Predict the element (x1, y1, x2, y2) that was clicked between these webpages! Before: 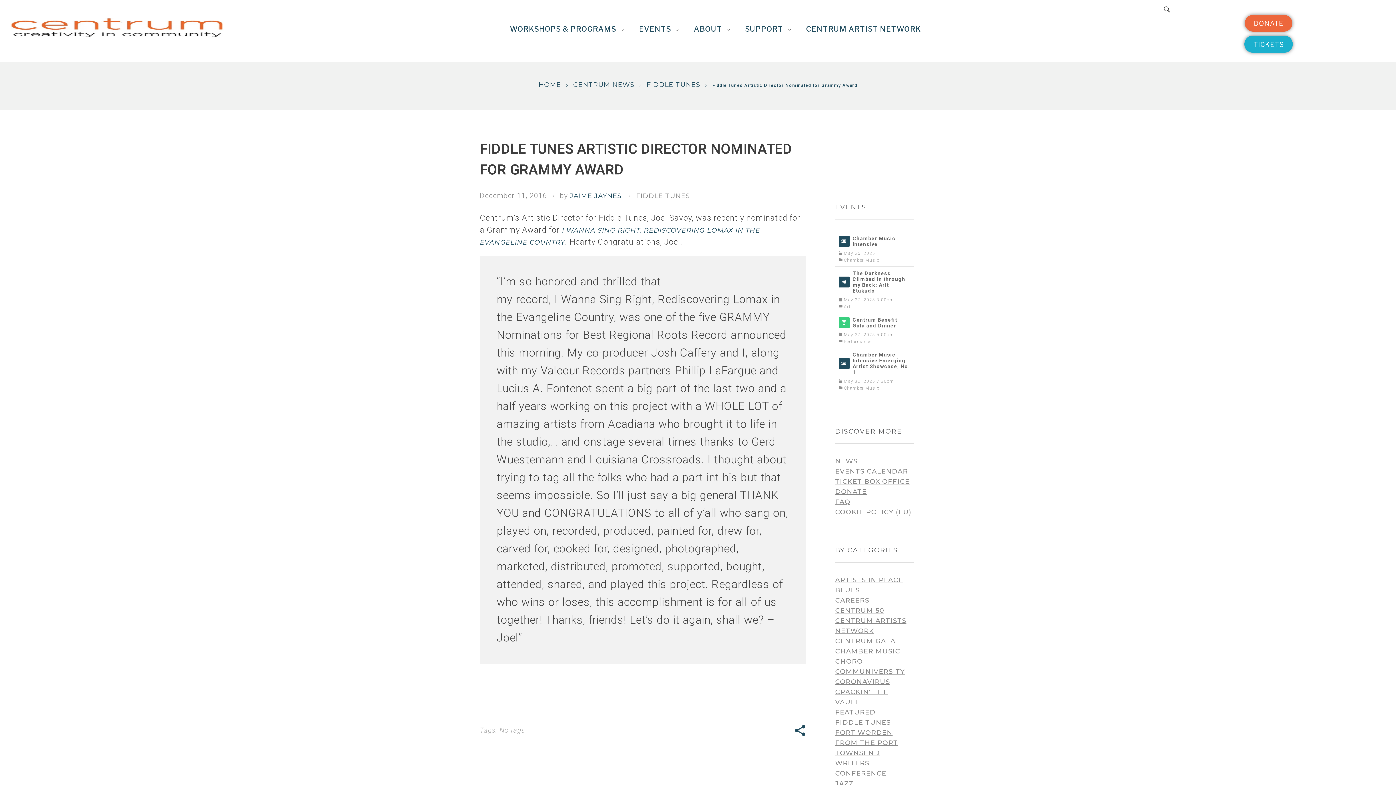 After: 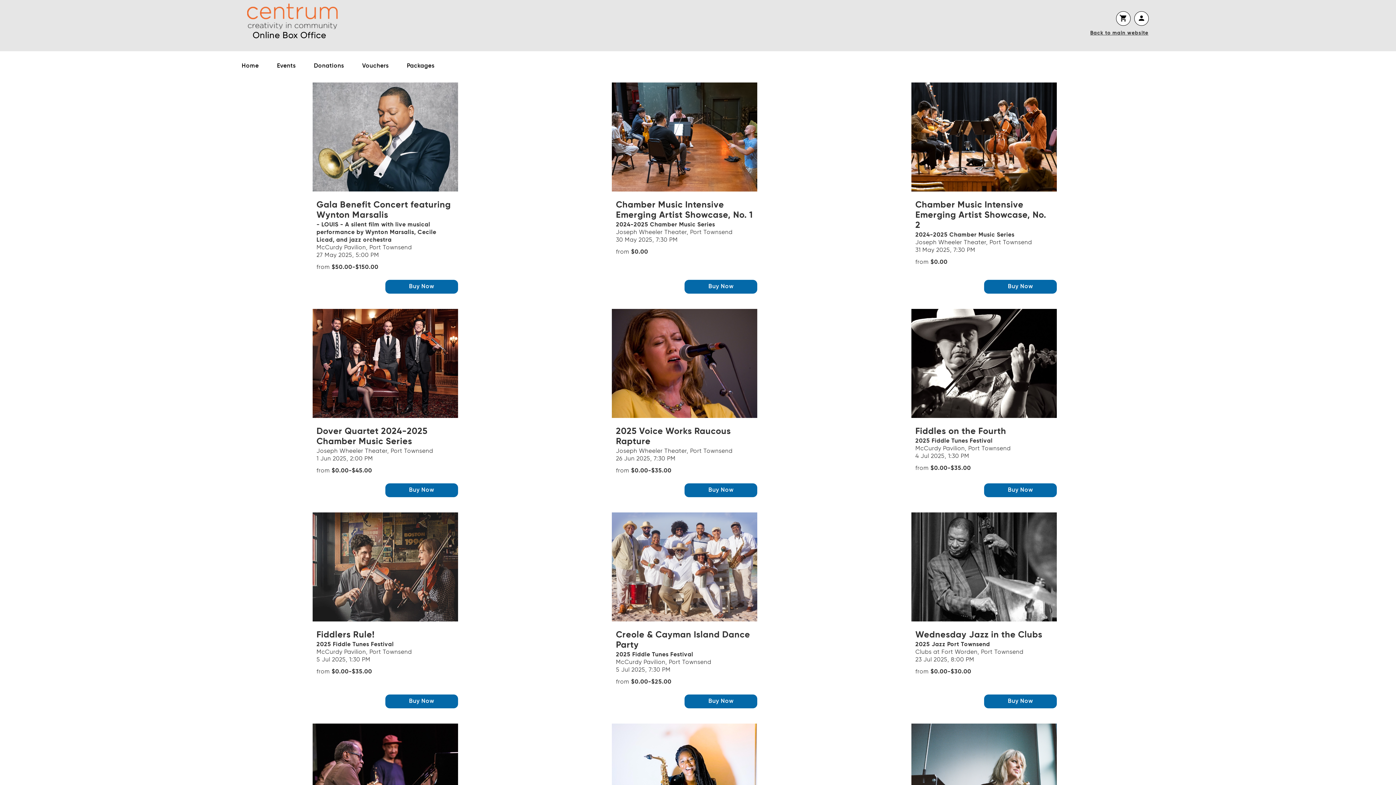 Action: bbox: (835, 477, 909, 485) label: TICKET BOX OFFICE